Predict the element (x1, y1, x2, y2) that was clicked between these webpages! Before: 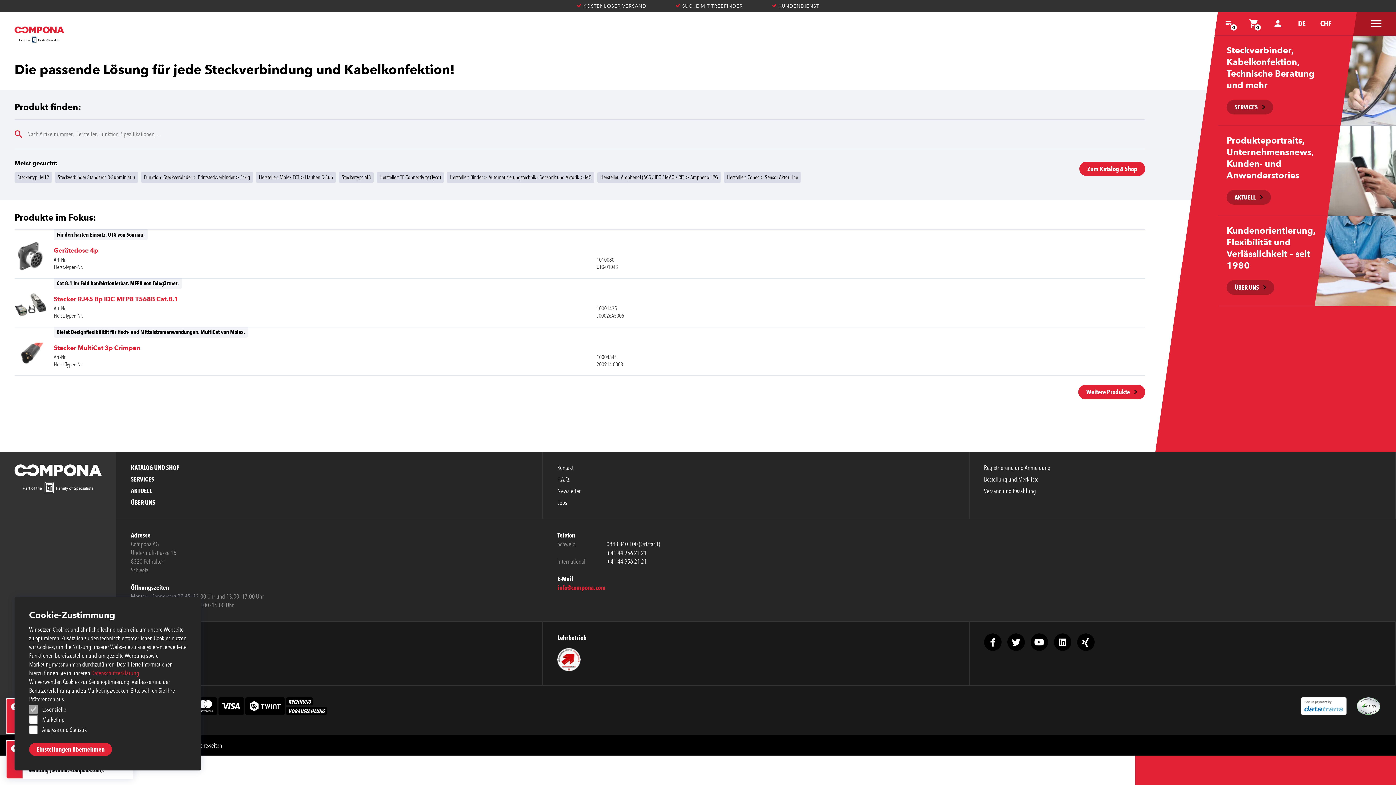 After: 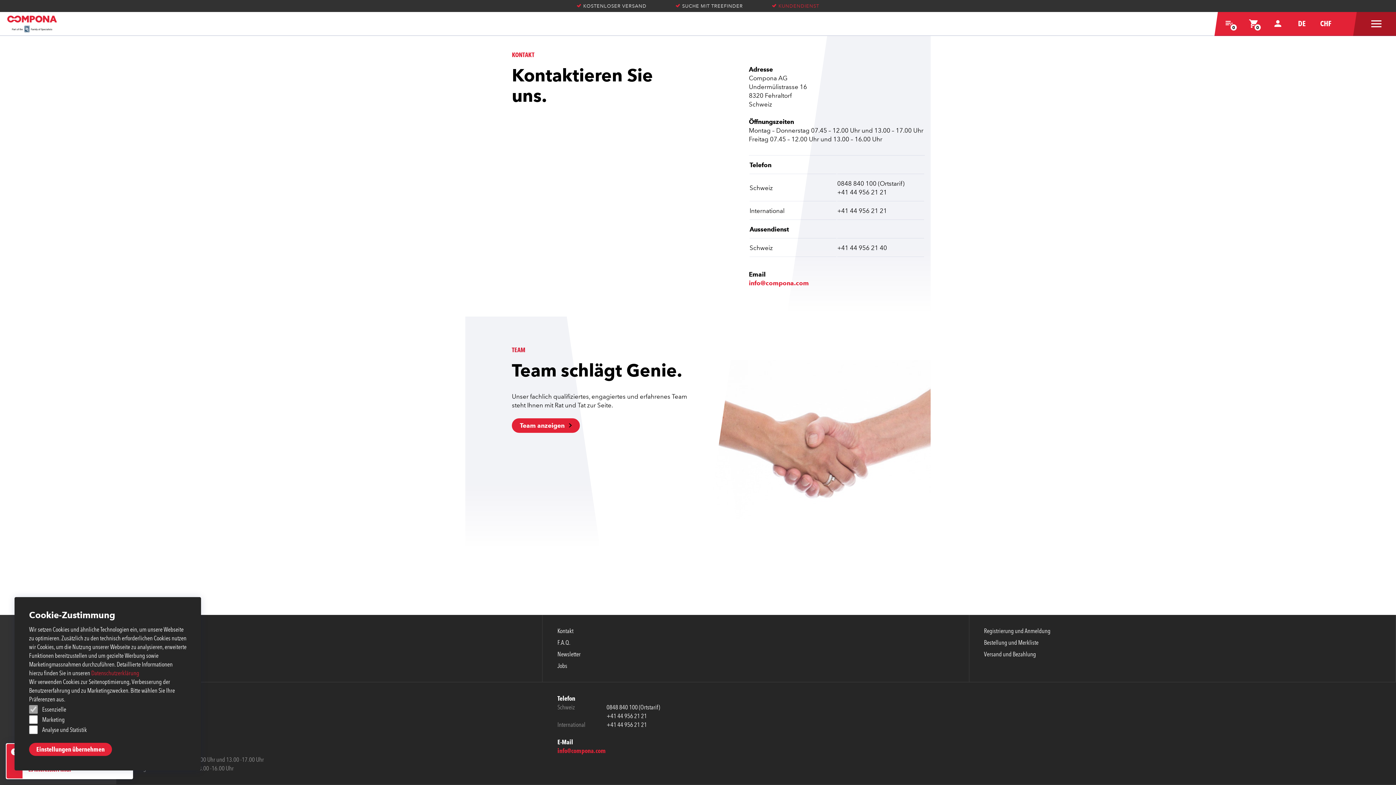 Action: bbox: (774, 2, 821, 8) label: KUNDENDIENST